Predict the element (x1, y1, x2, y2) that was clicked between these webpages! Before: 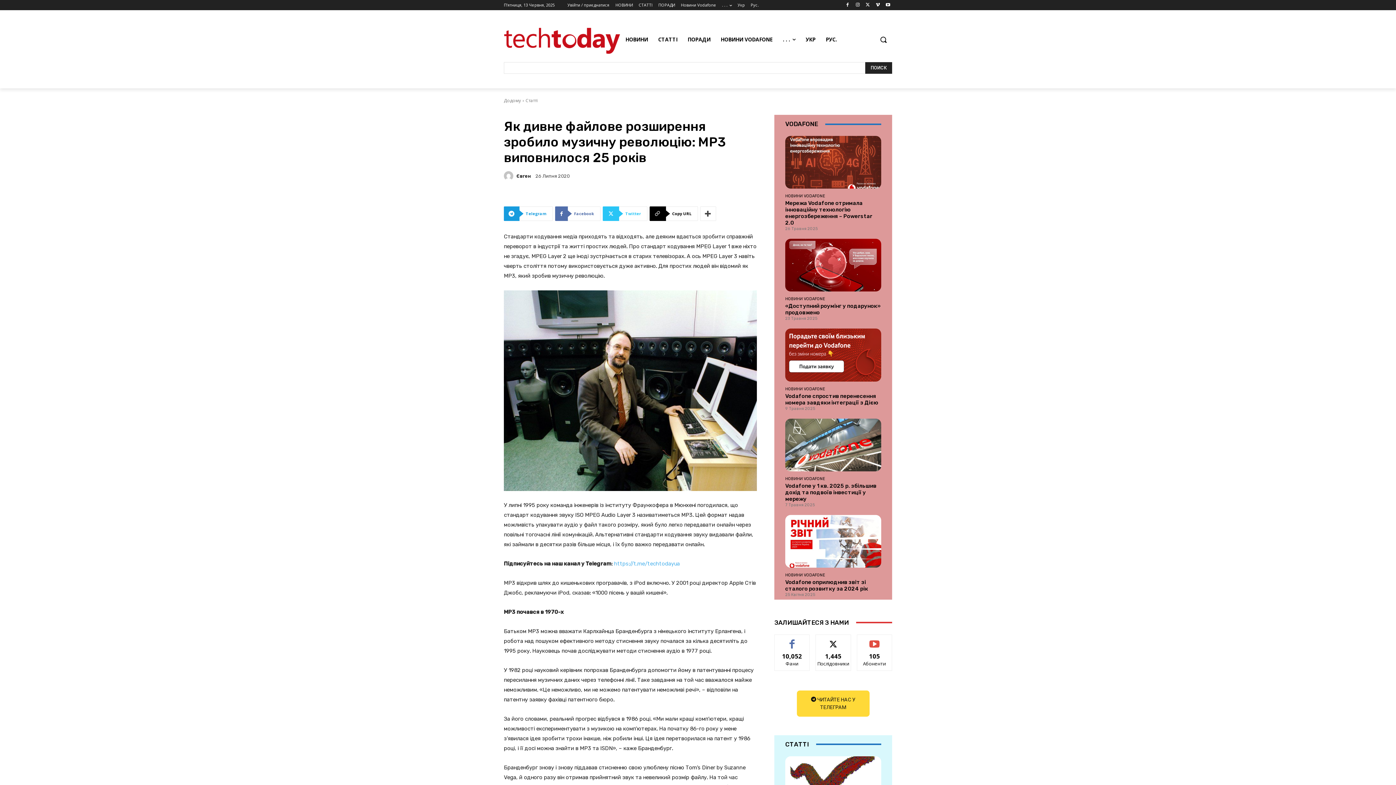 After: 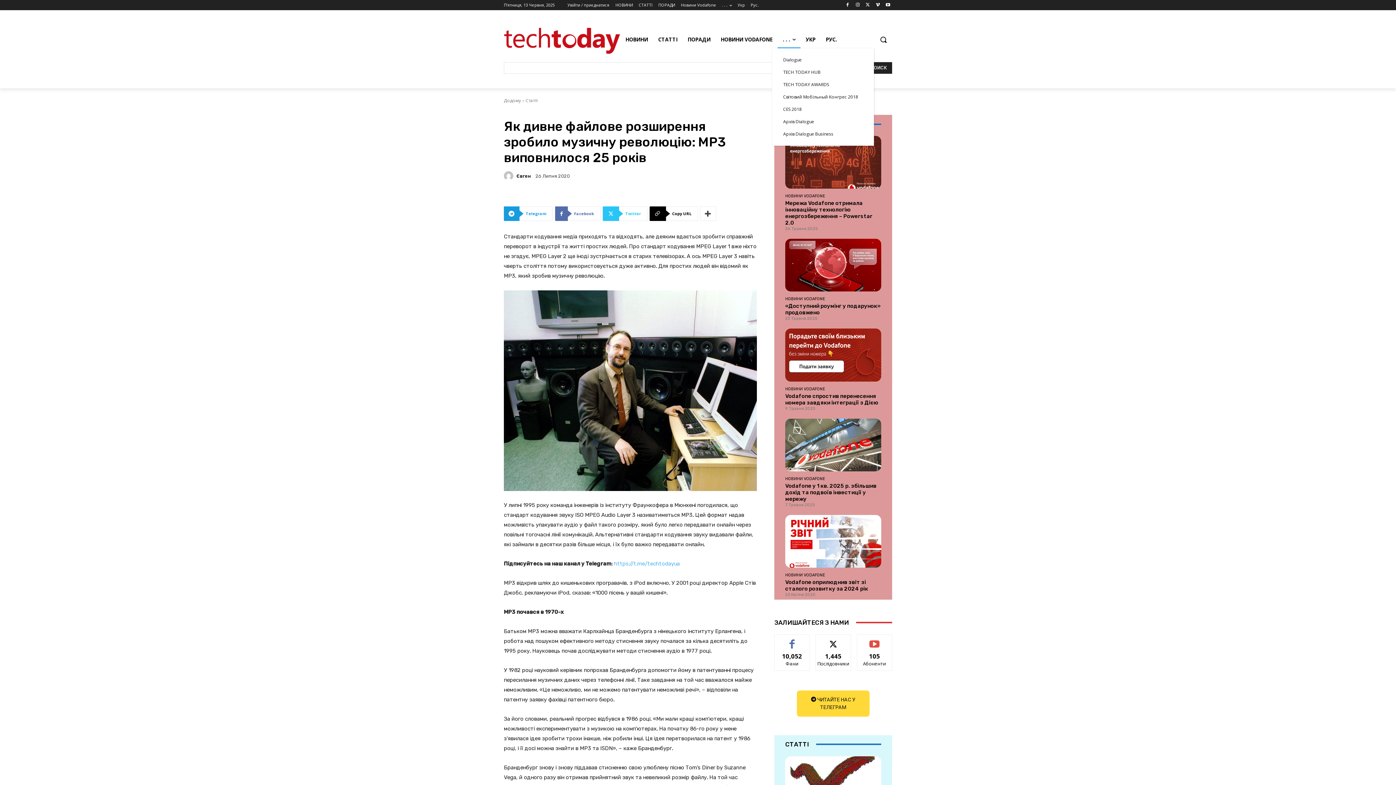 Action: label: . . . bbox: (777, 30, 800, 48)